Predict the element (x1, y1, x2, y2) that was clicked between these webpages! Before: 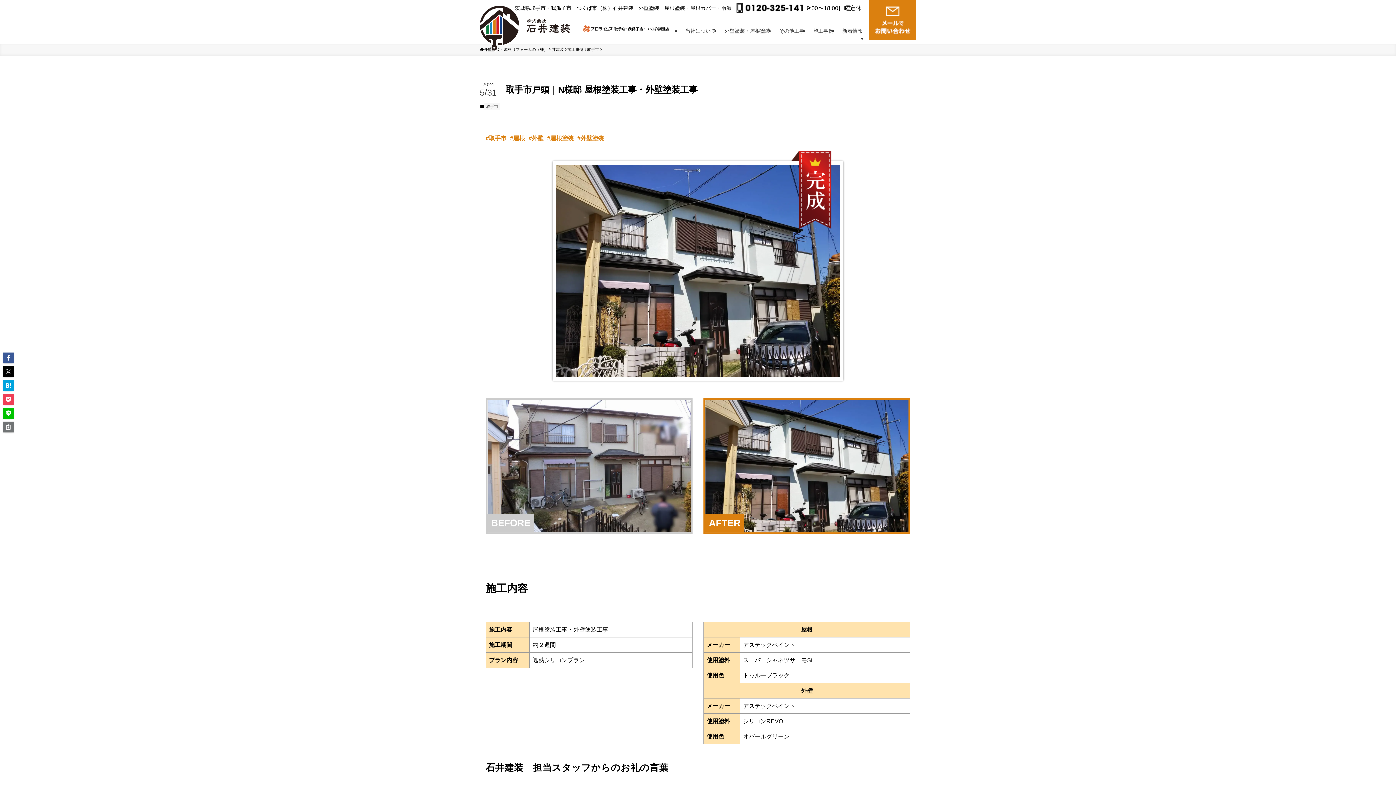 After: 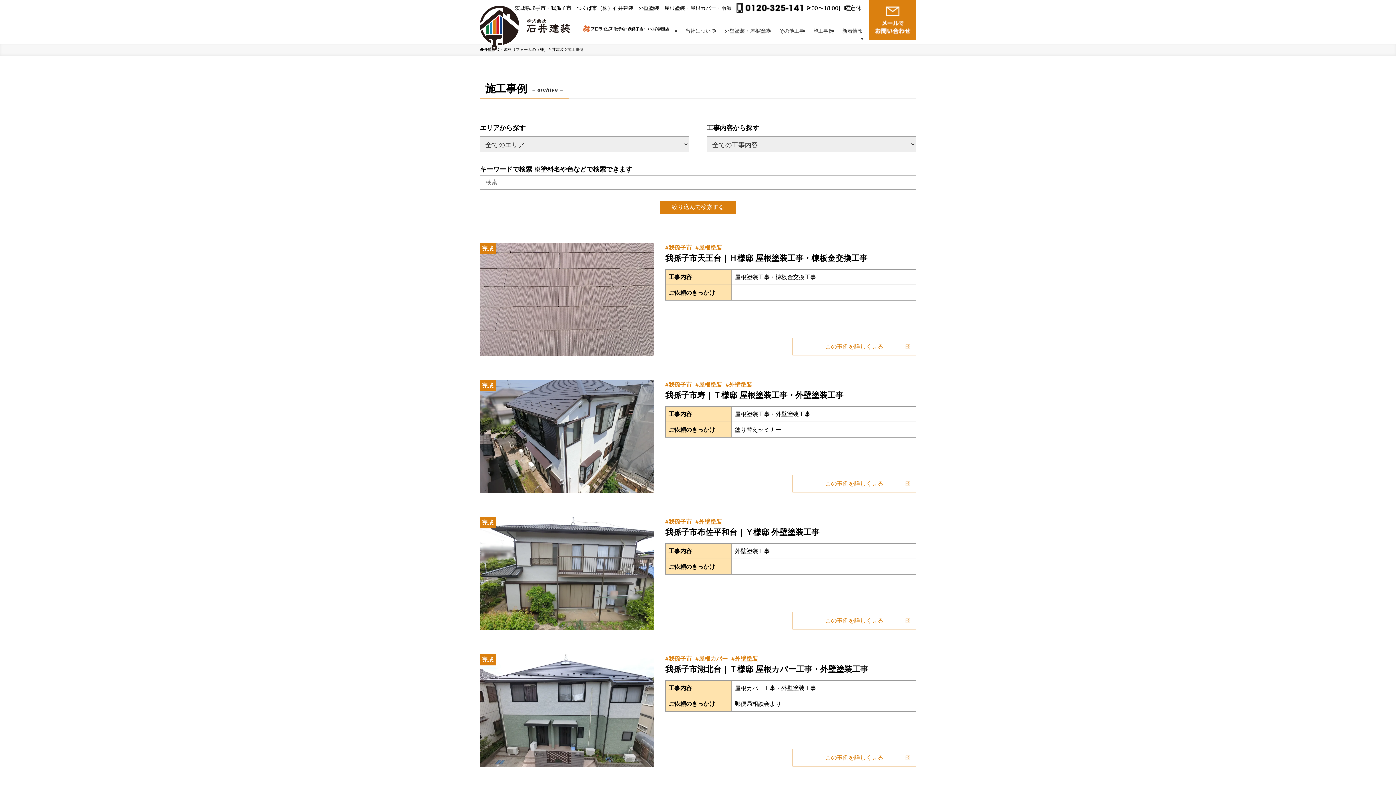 Action: label: 施工事例 bbox: (567, 46, 583, 52)